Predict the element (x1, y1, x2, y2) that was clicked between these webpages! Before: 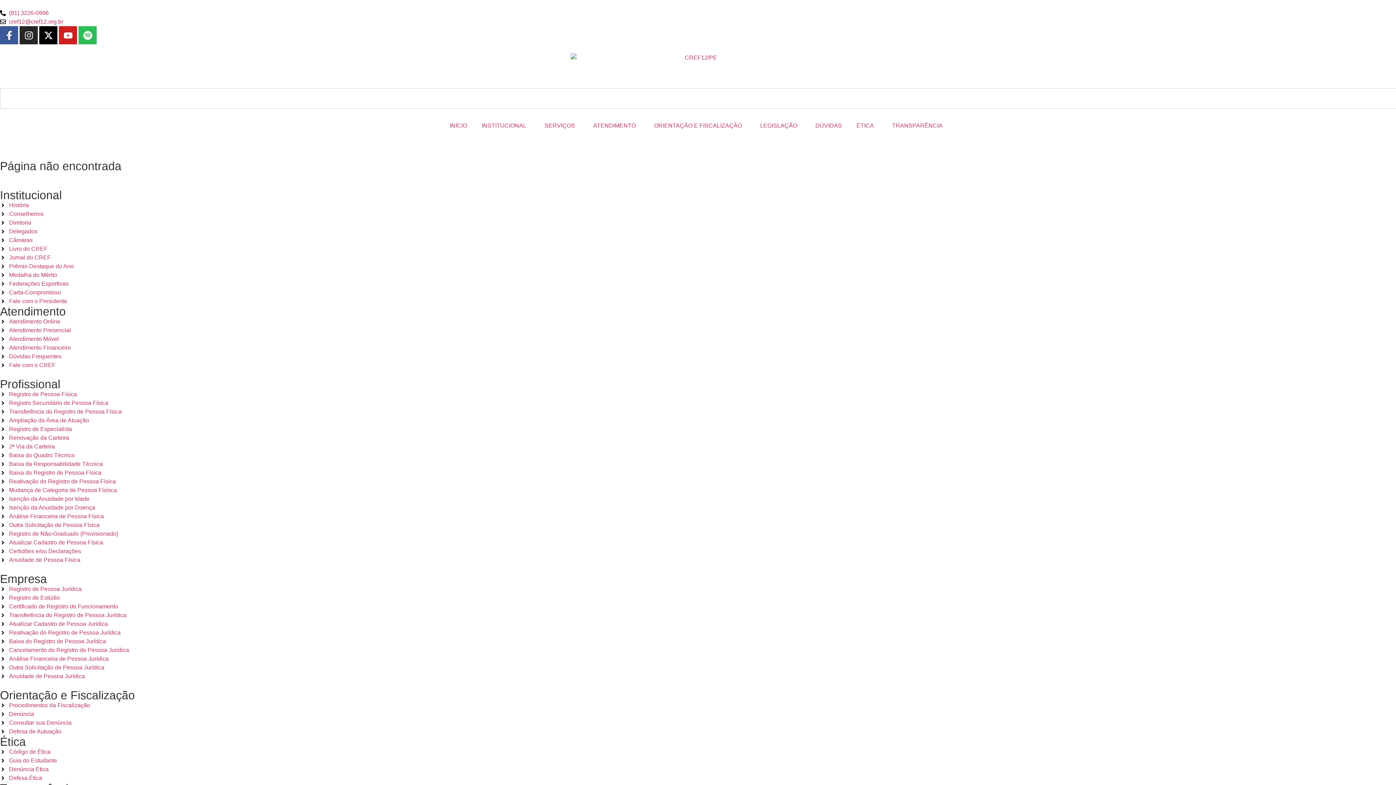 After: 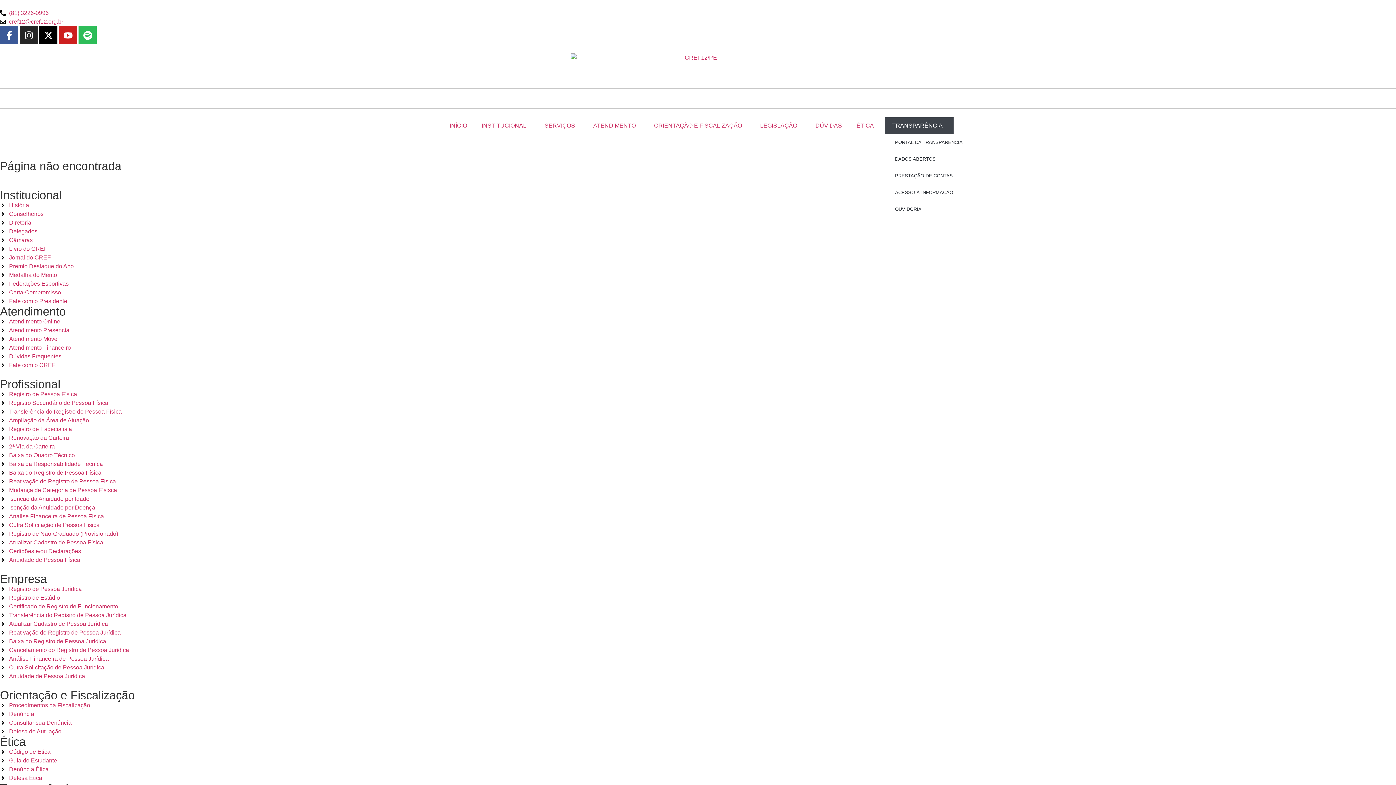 Action: label: TRANSPARÊNCIA bbox: (885, 117, 953, 134)